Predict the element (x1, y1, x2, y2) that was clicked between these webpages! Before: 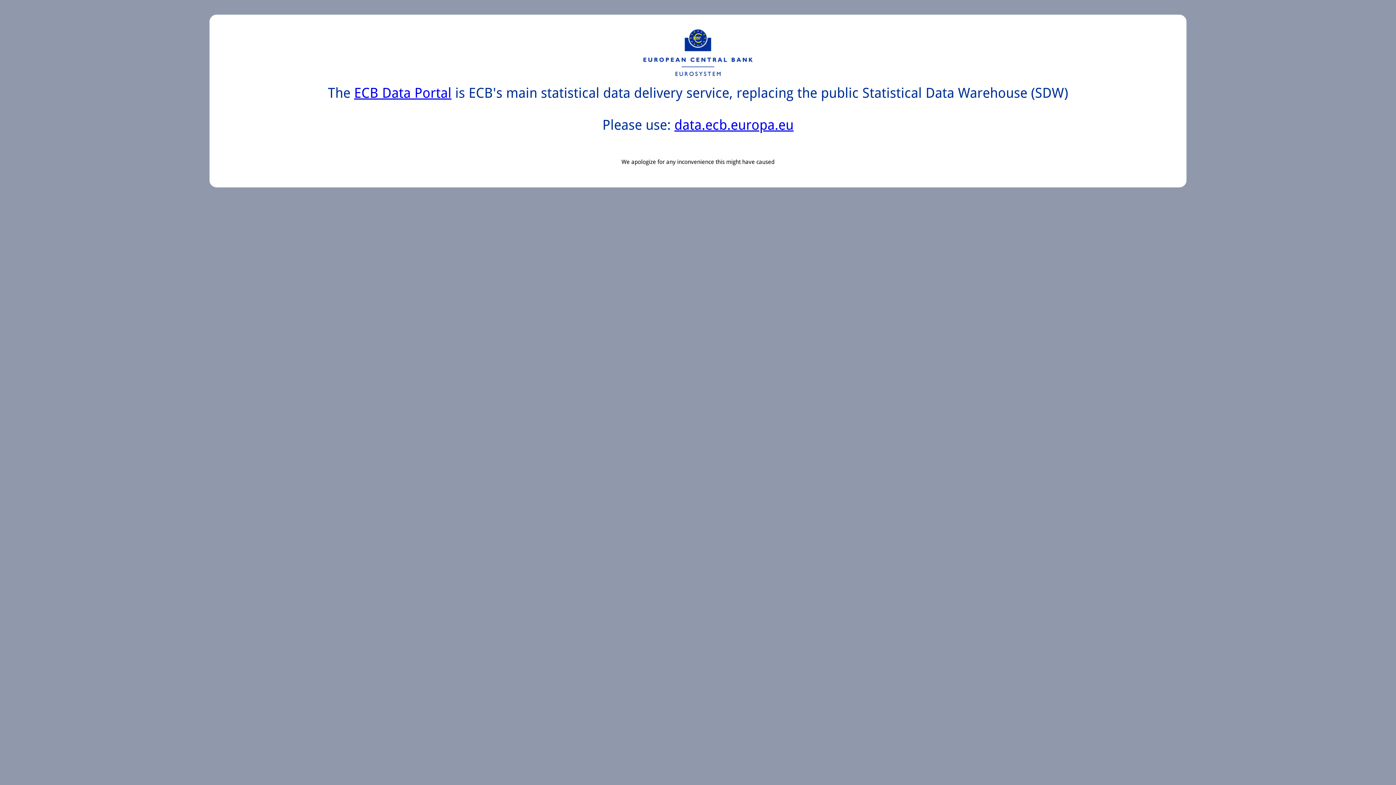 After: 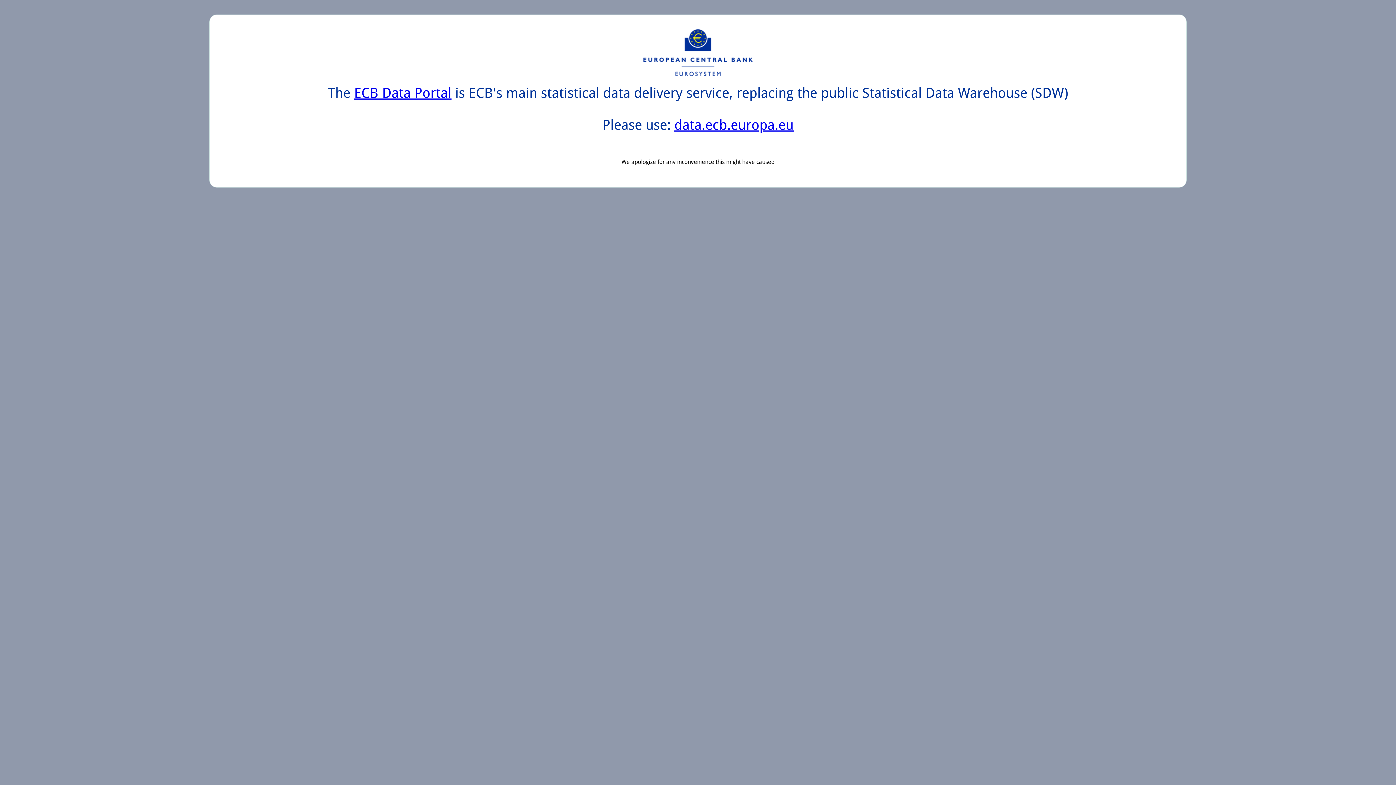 Action: bbox: (674, 117, 793, 133) label: data.ecb.europa.eu